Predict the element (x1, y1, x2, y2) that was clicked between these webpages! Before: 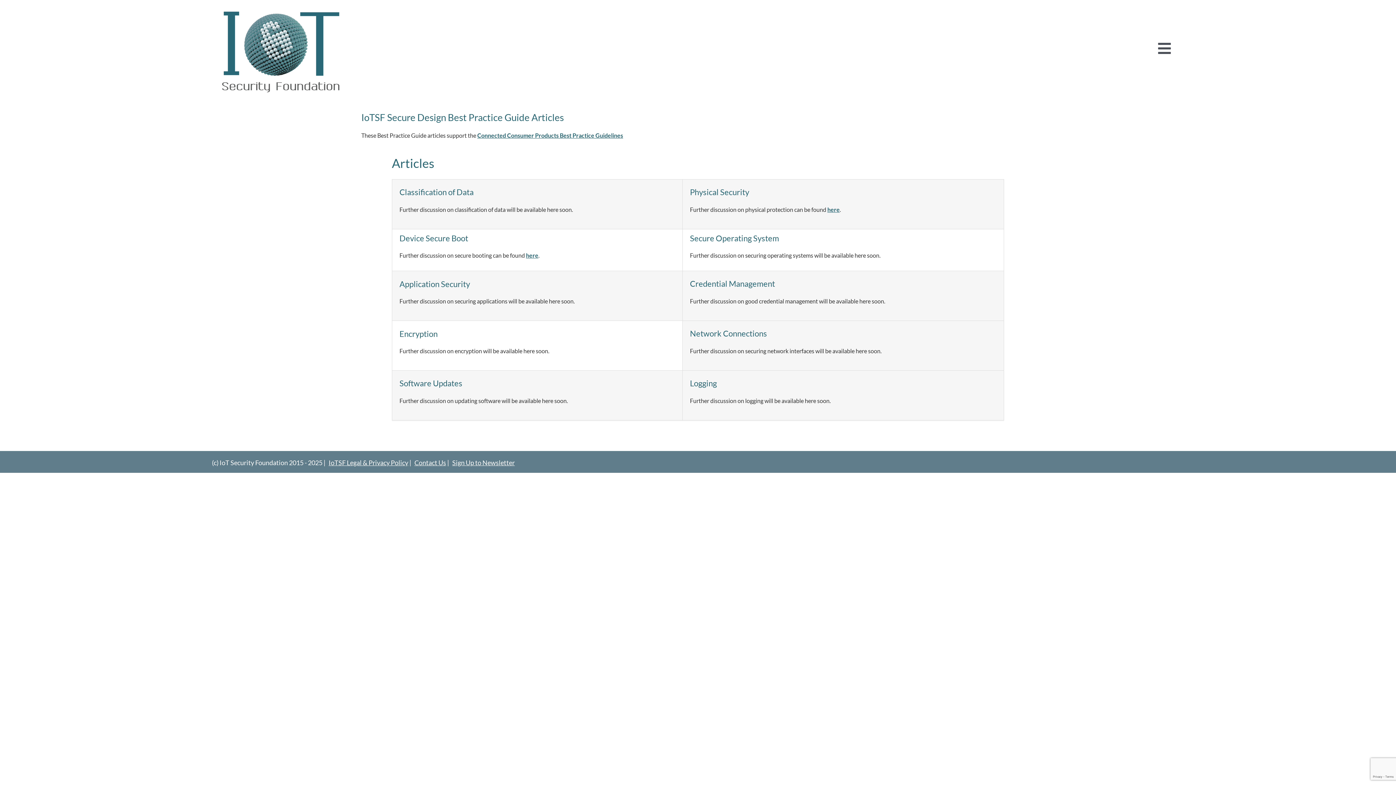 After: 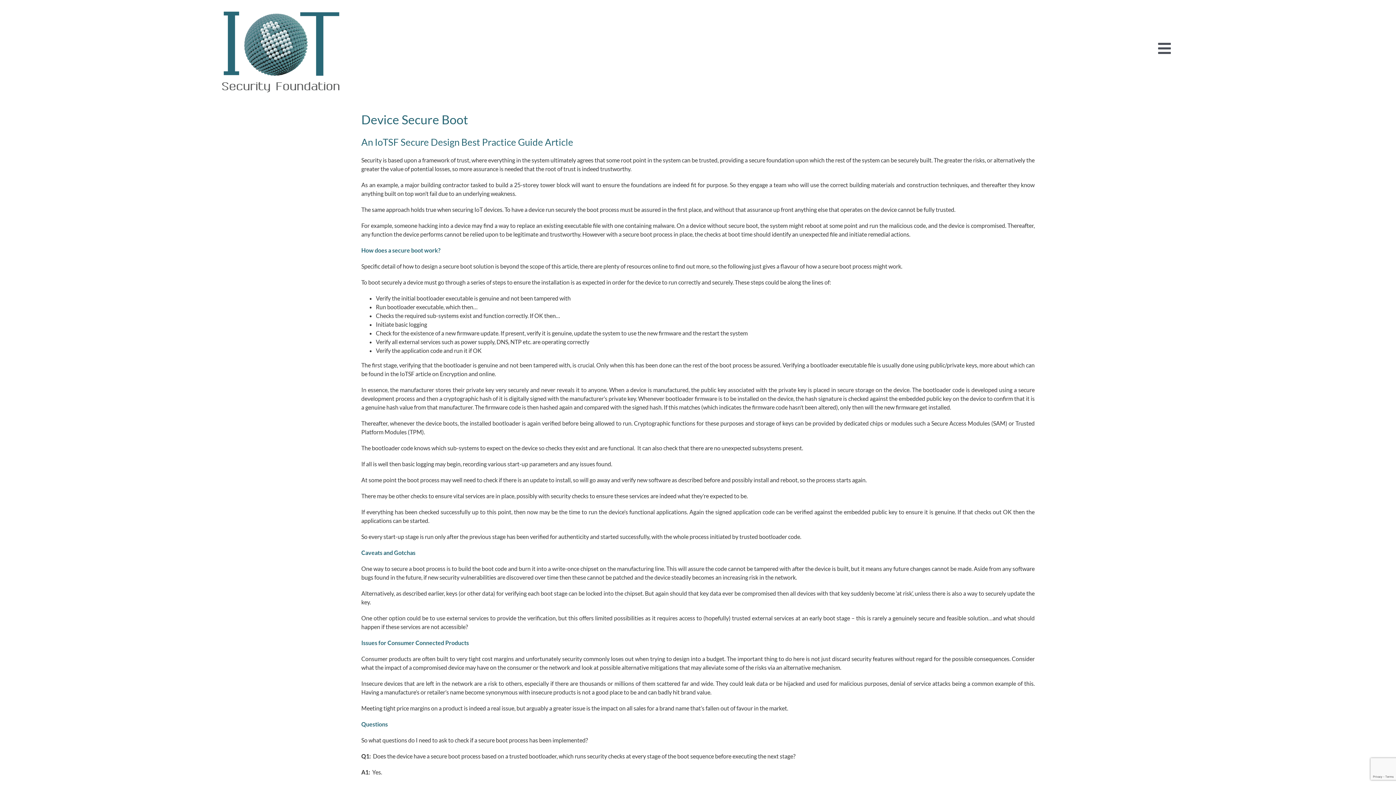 Action: bbox: (526, 252, 538, 259) label: here